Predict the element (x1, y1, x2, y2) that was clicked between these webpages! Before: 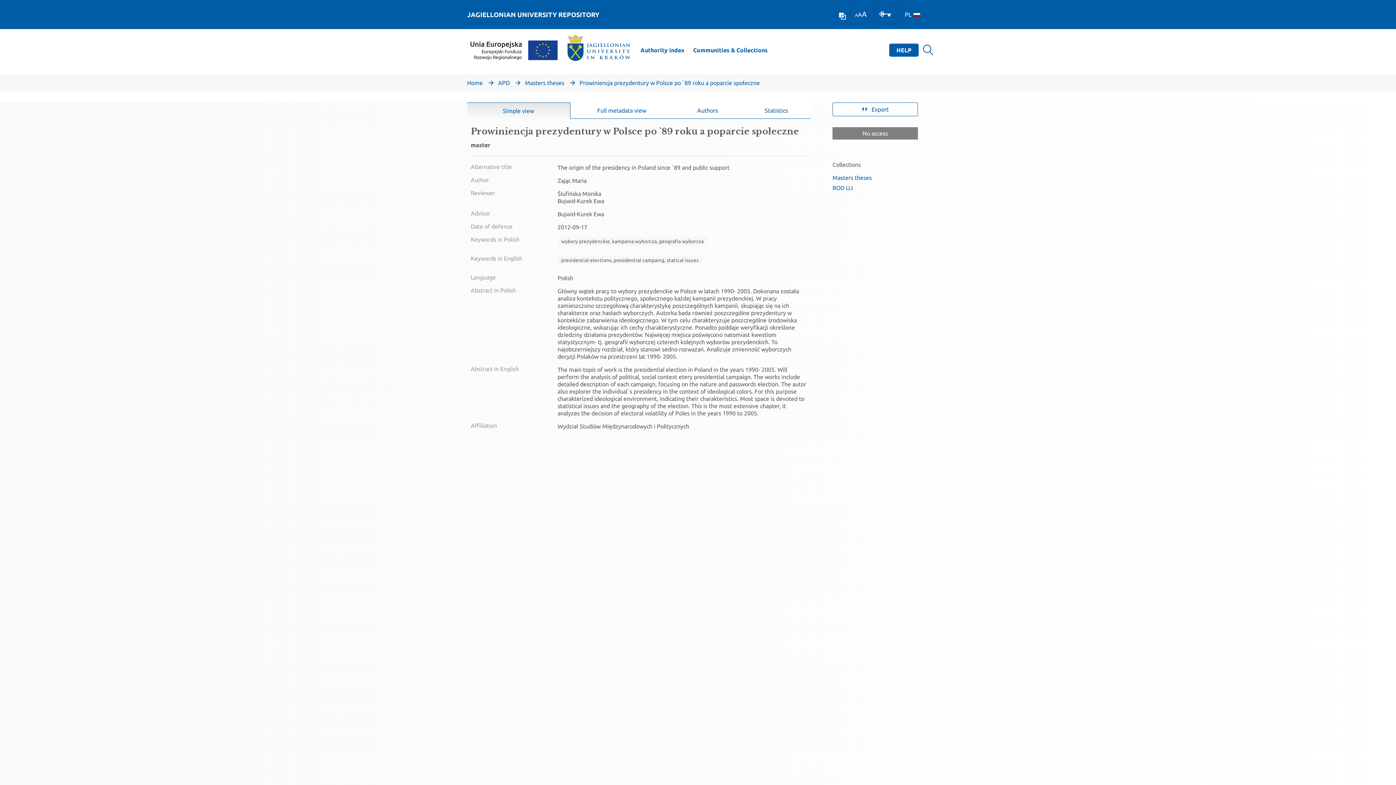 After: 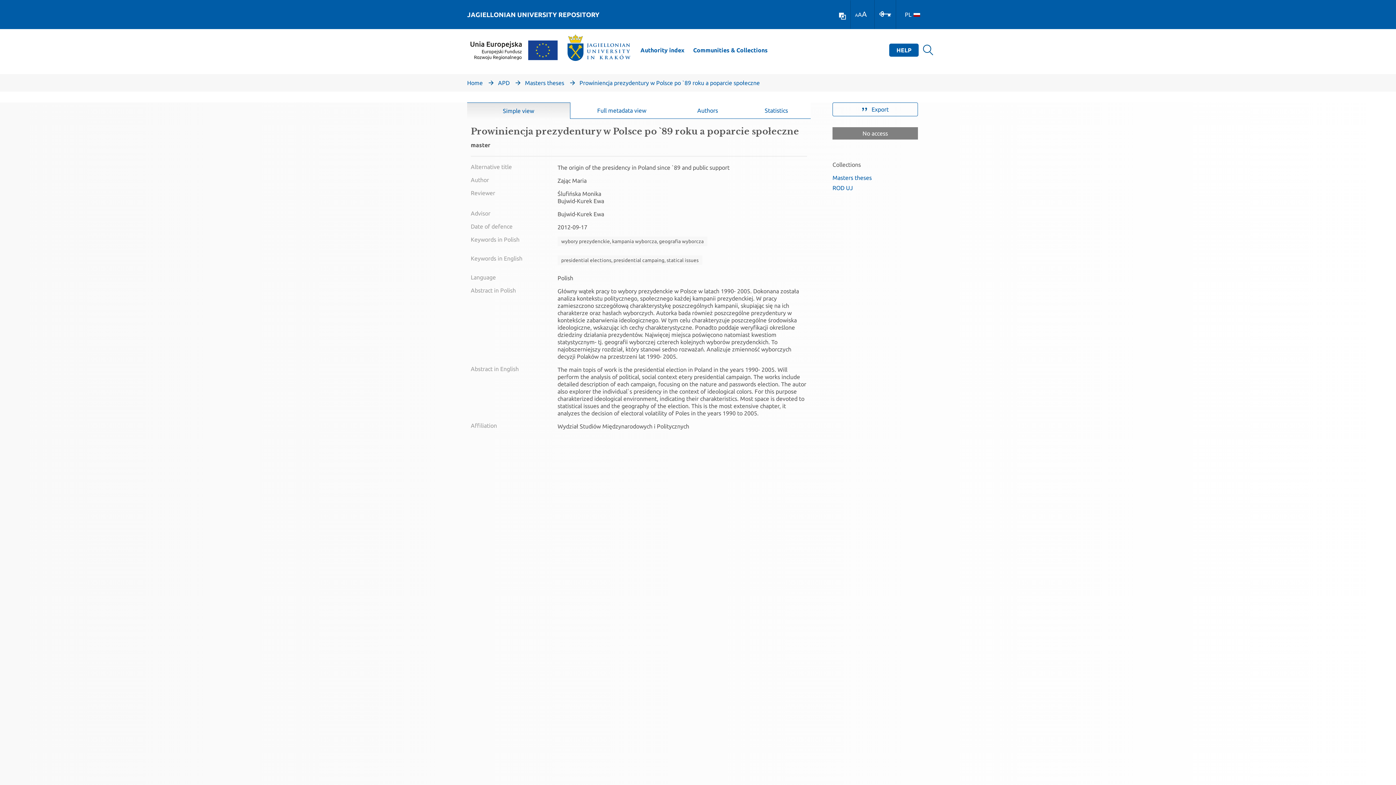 Action: bbox: (879, 1, 891, 25) label: Log In